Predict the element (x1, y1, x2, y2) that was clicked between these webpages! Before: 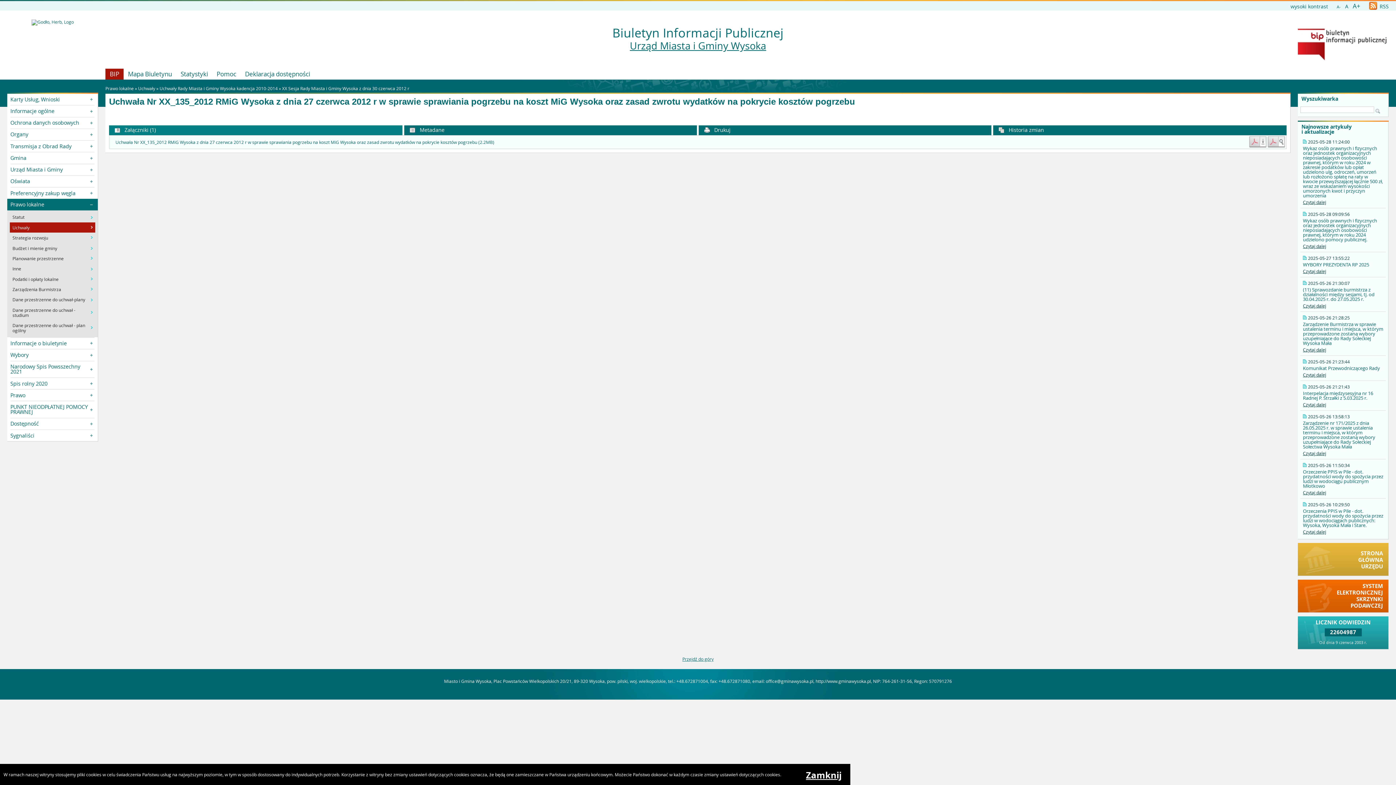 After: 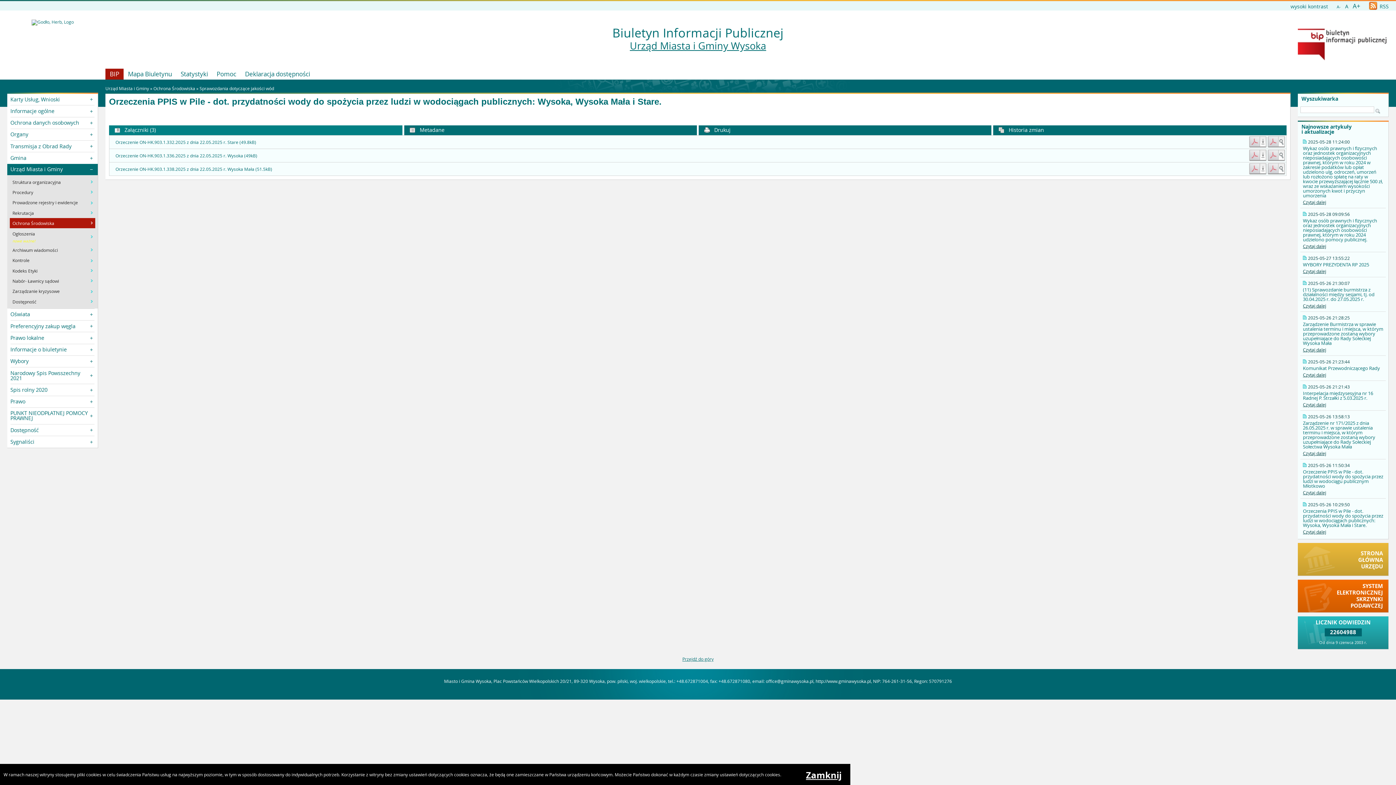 Action: label: Czytaj dalej bbox: (1303, 529, 1326, 534)